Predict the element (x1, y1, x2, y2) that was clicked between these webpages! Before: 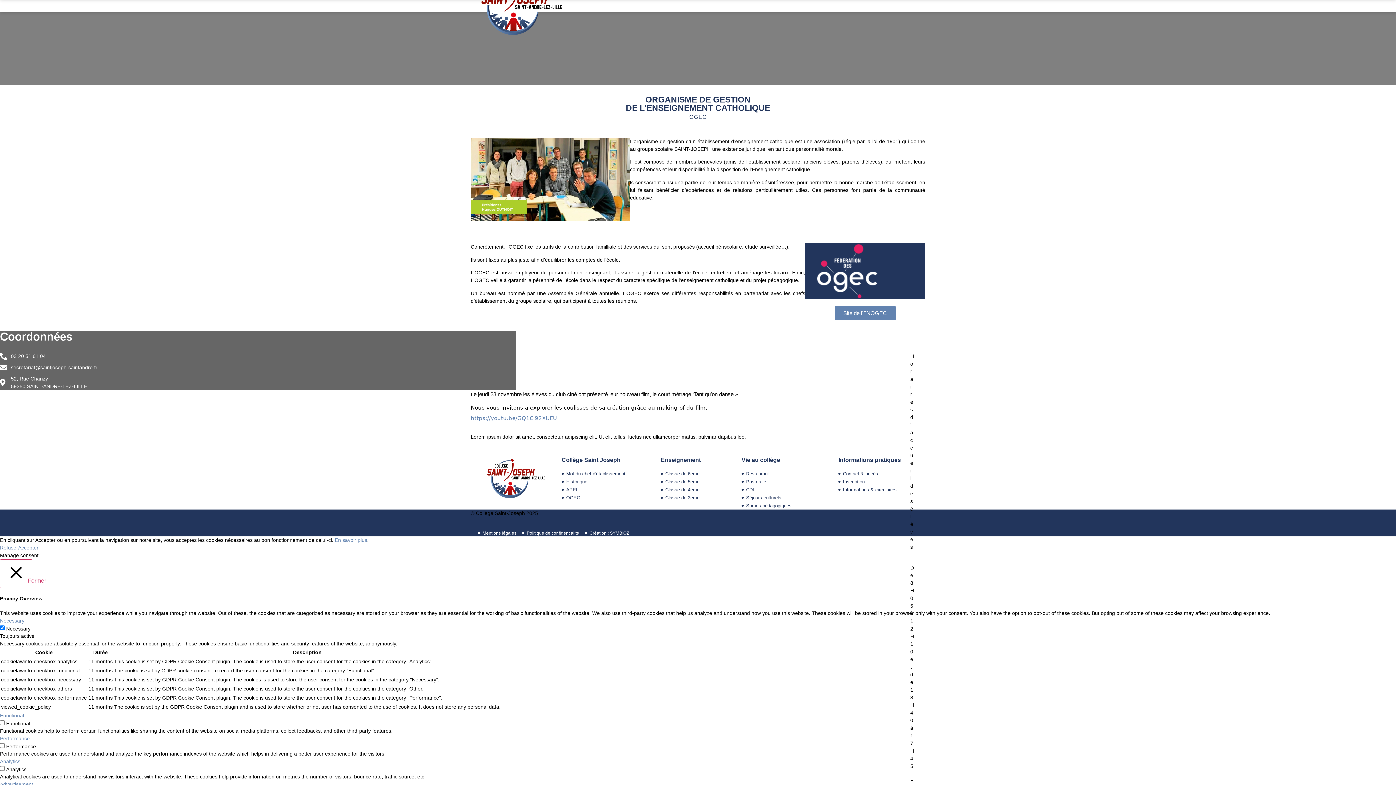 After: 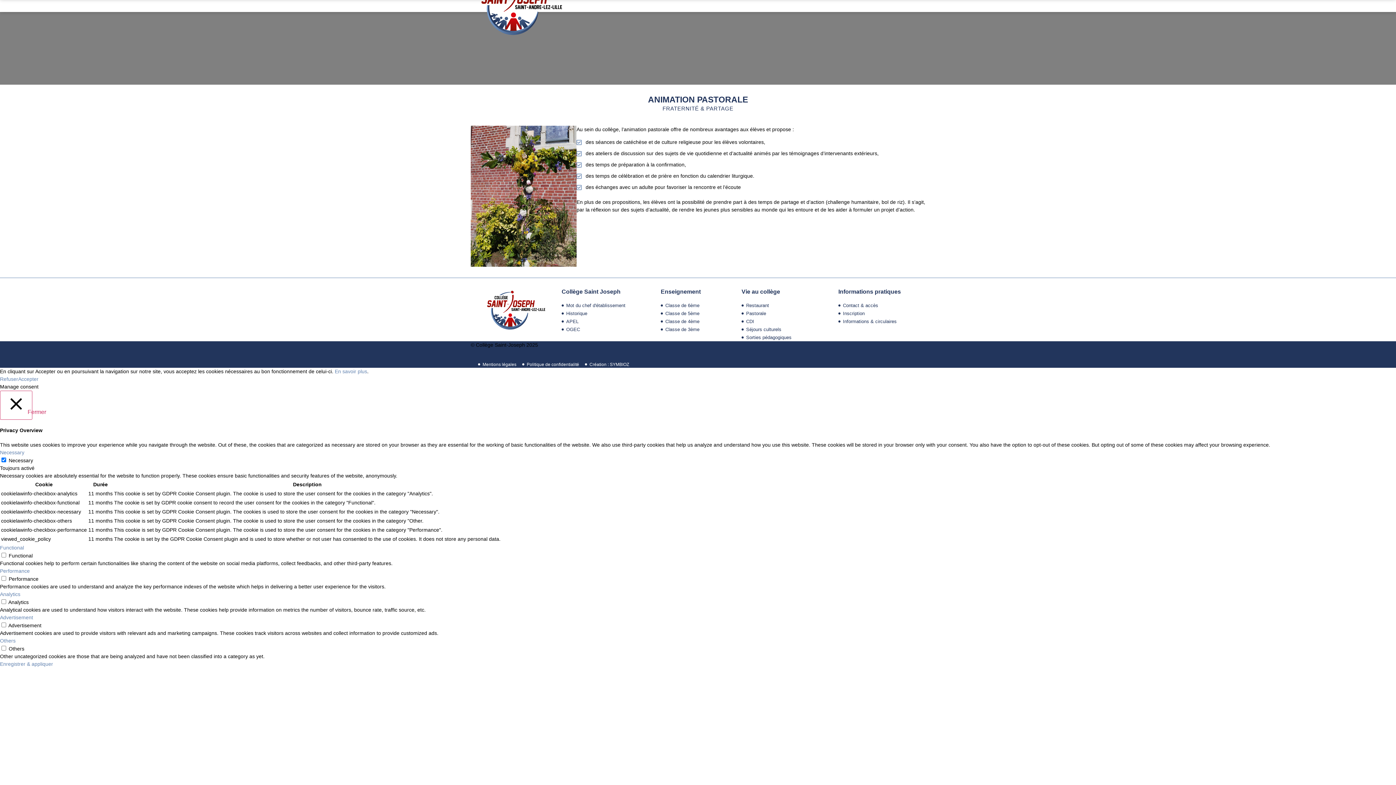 Action: bbox: (741, 478, 838, 485) label: Pastorale